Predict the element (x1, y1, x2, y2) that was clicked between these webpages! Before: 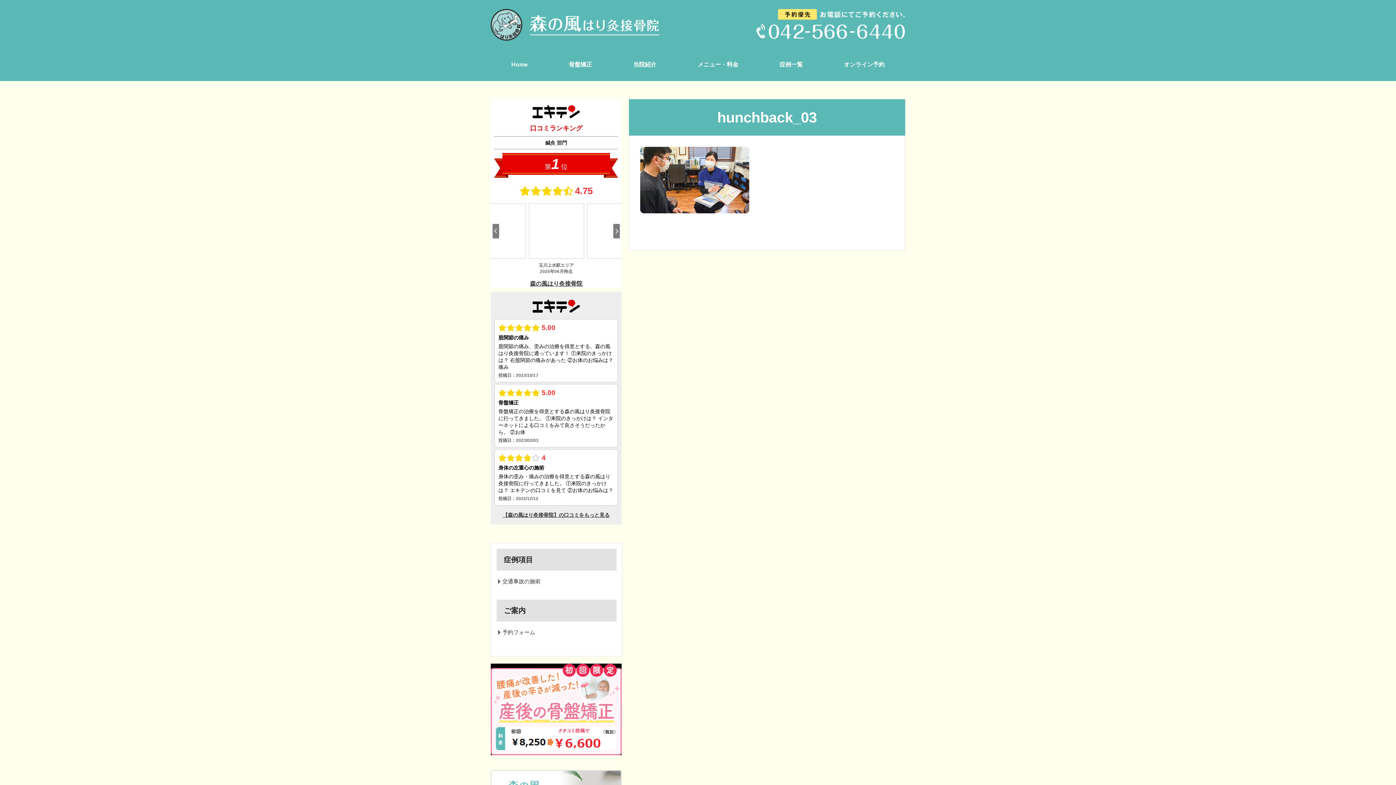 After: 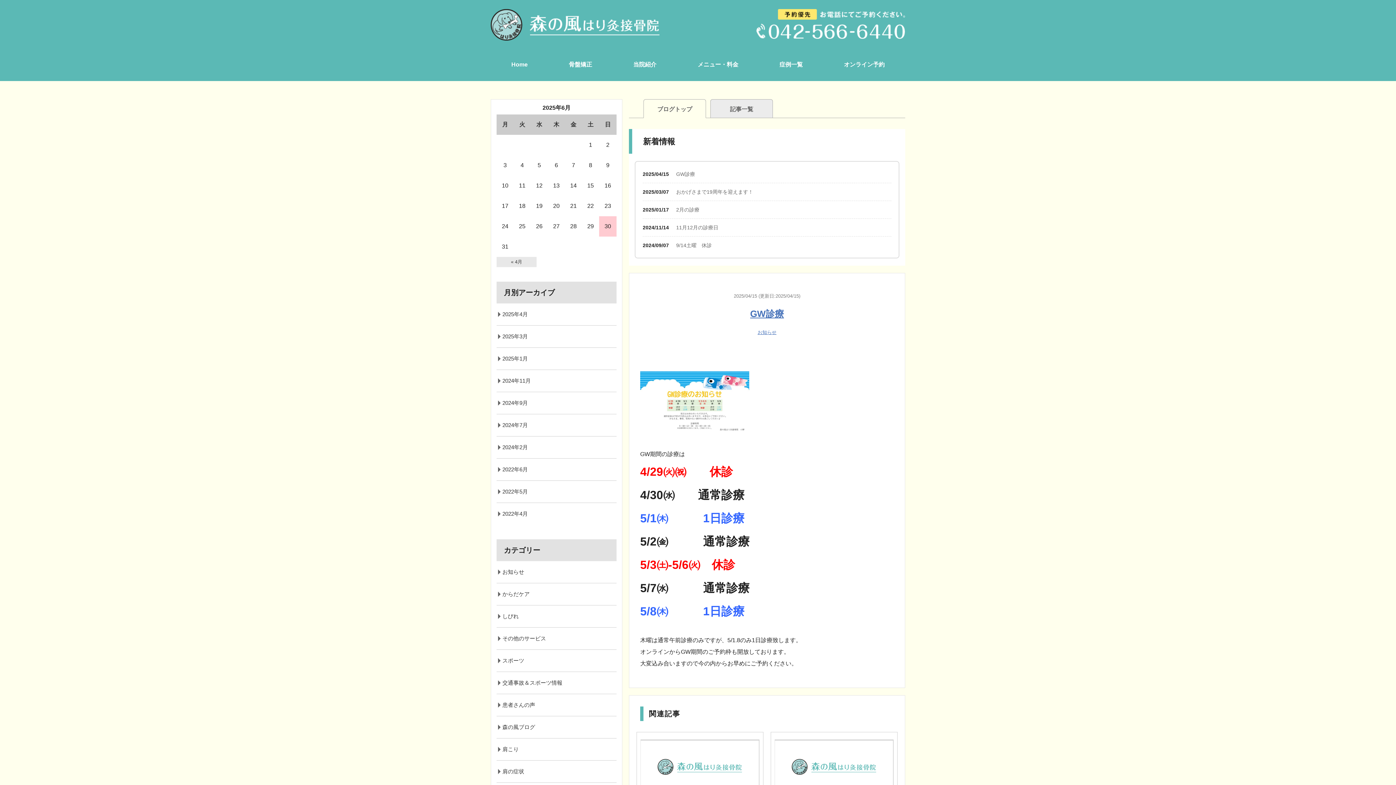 Action: bbox: (490, 464, 621, 470)